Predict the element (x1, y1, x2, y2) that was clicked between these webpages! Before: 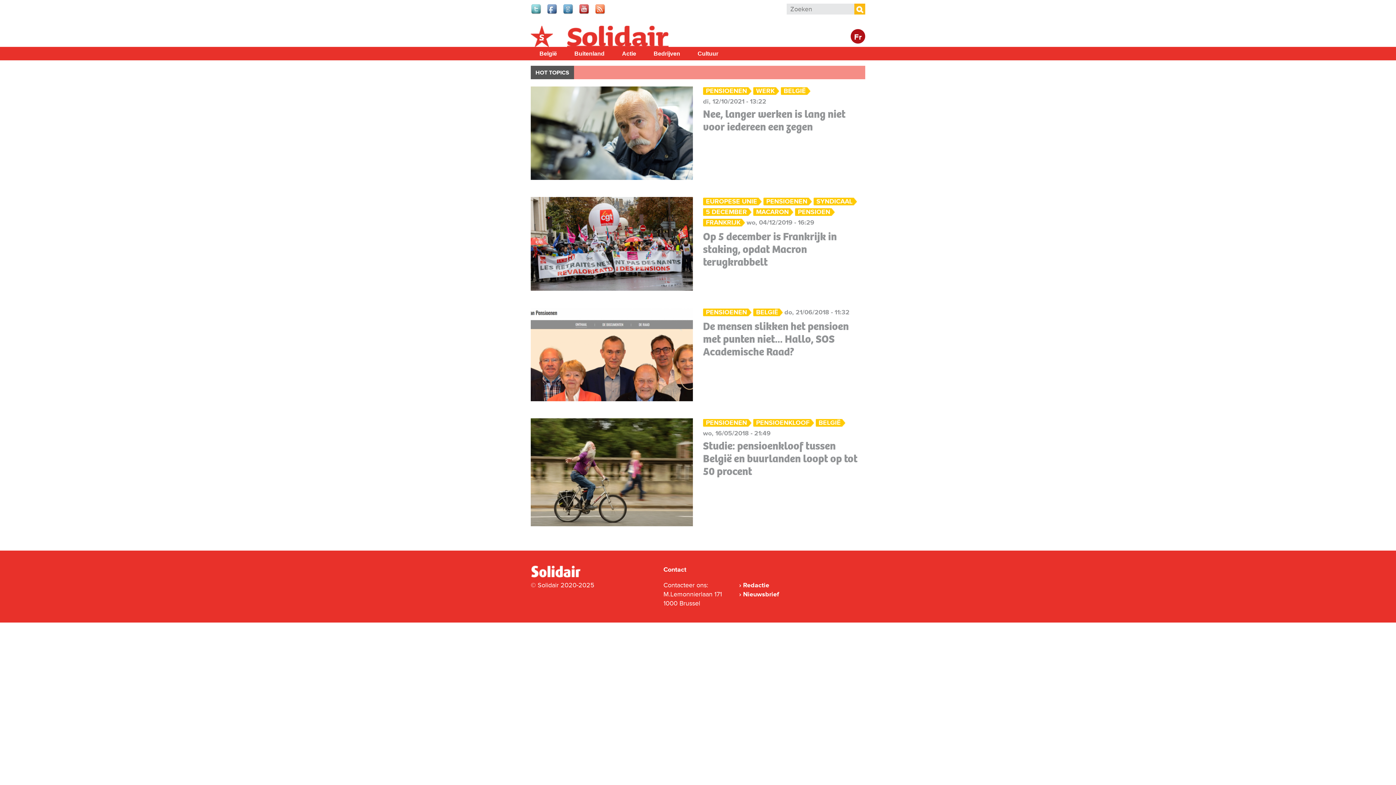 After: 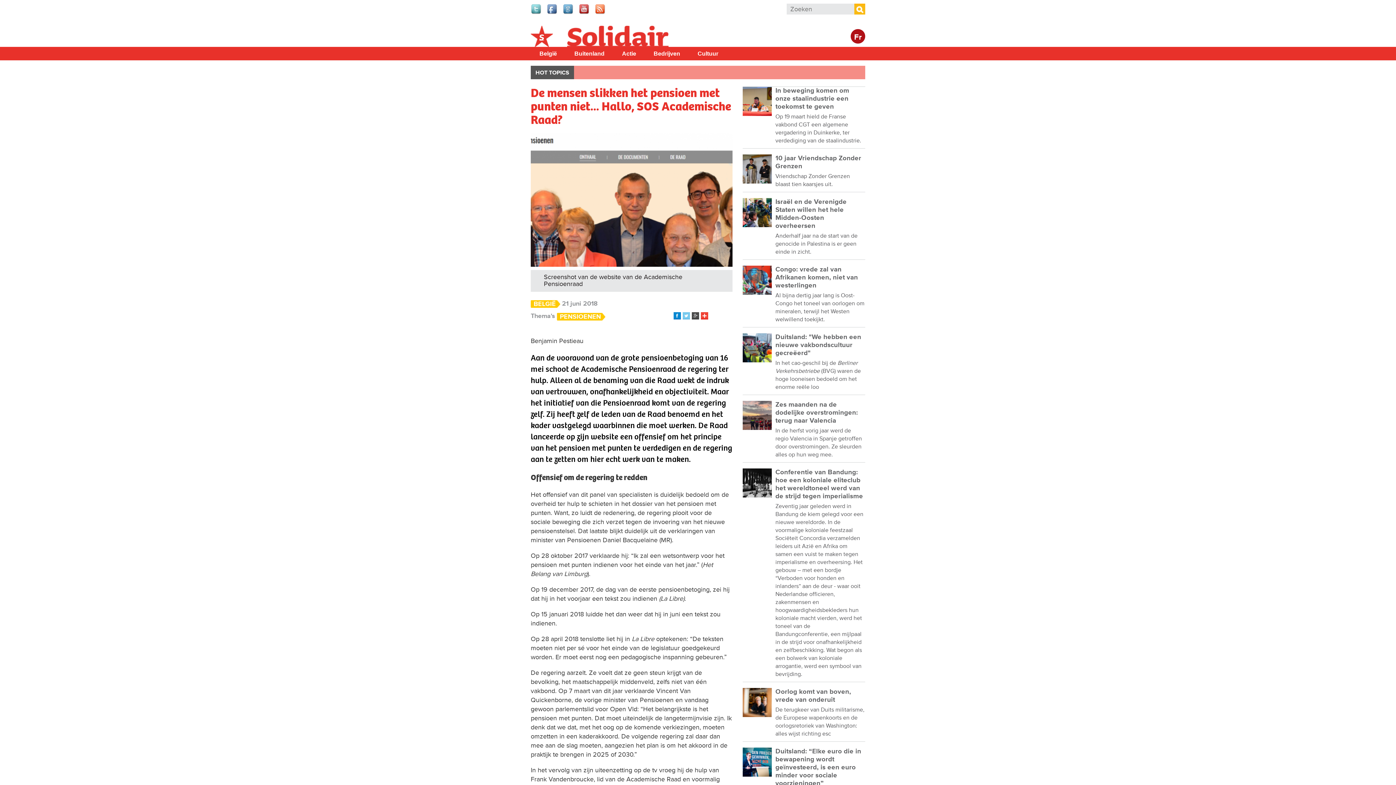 Action: bbox: (703, 319, 849, 358) label: De mensen slikken het pensioen met punten niet... Hallo, SOS Academische Raad?